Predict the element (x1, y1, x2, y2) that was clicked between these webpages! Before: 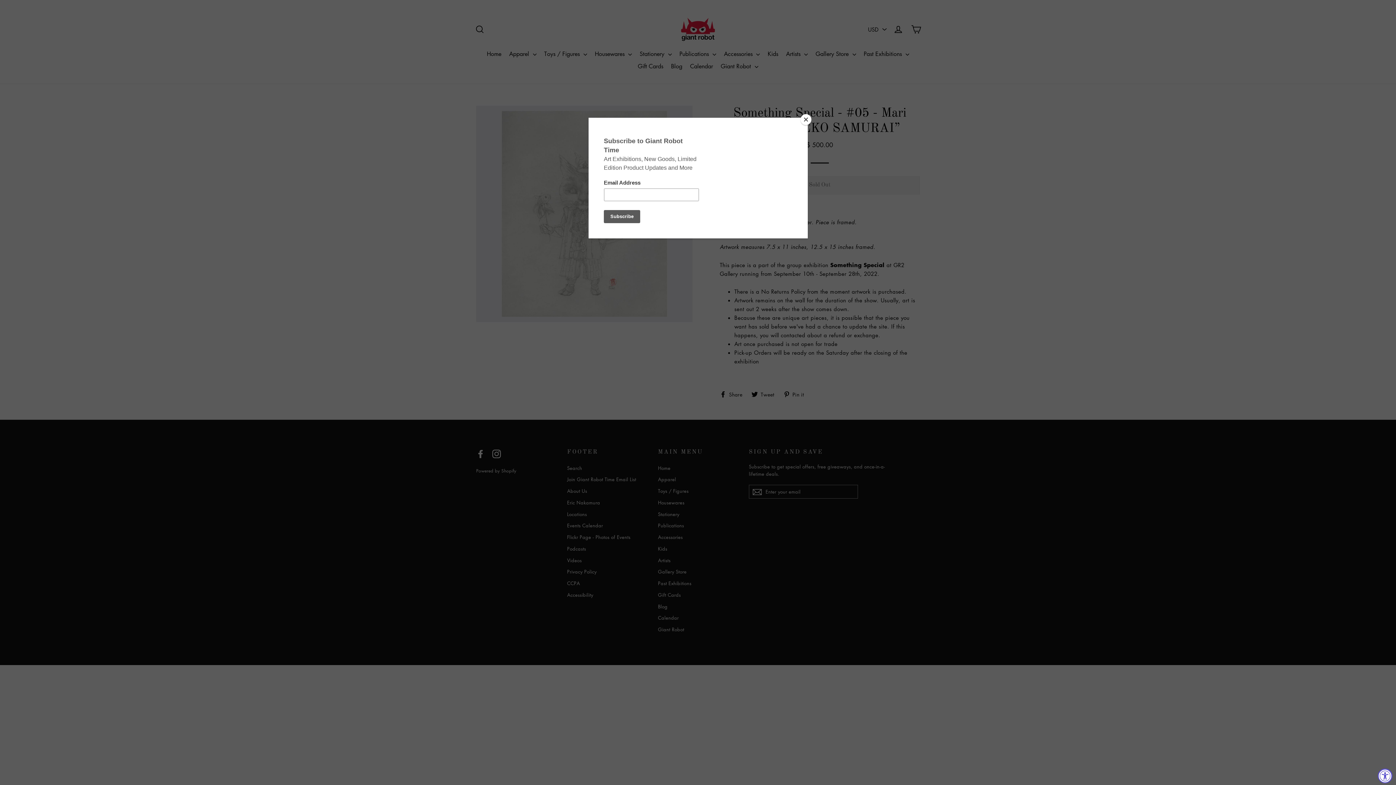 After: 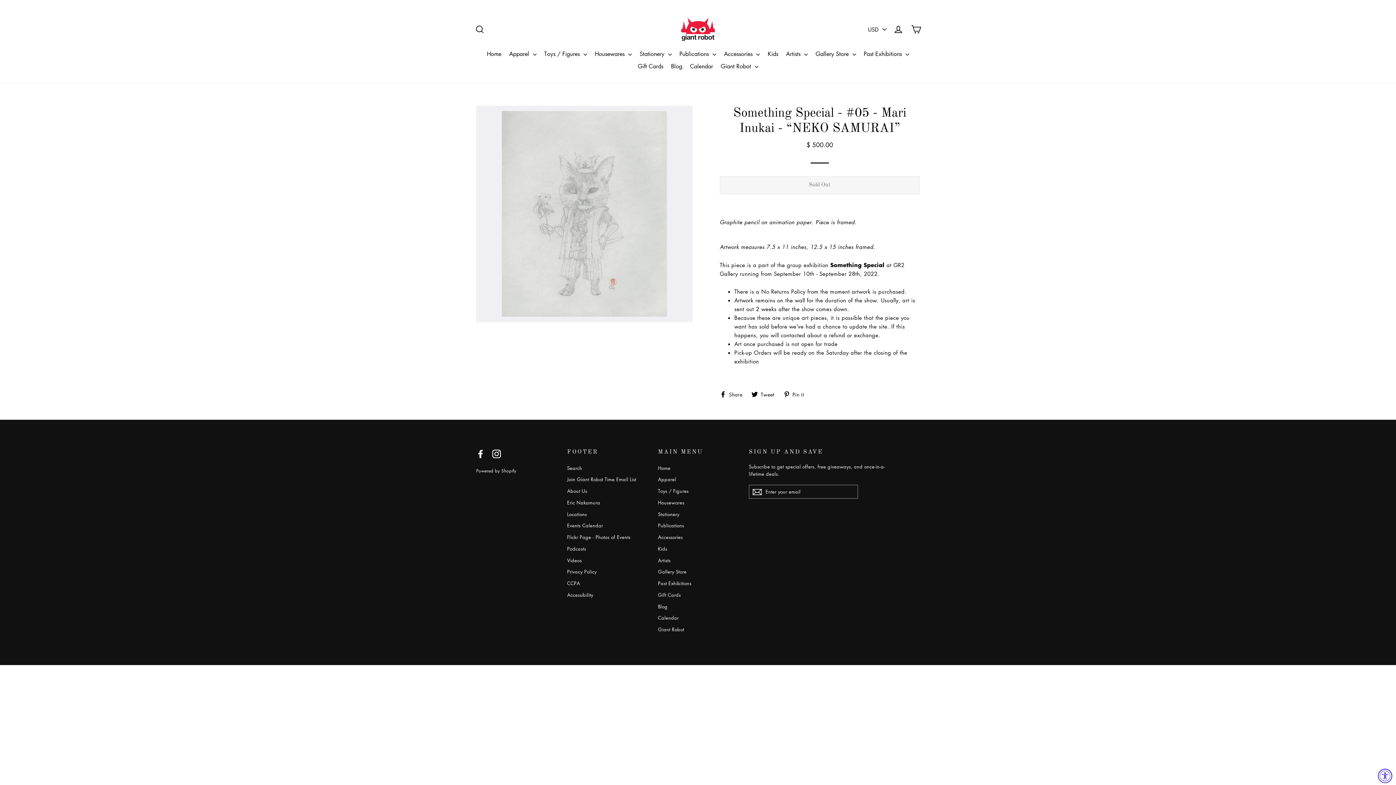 Action: bbox: (800, 114, 811, 125) label: Close